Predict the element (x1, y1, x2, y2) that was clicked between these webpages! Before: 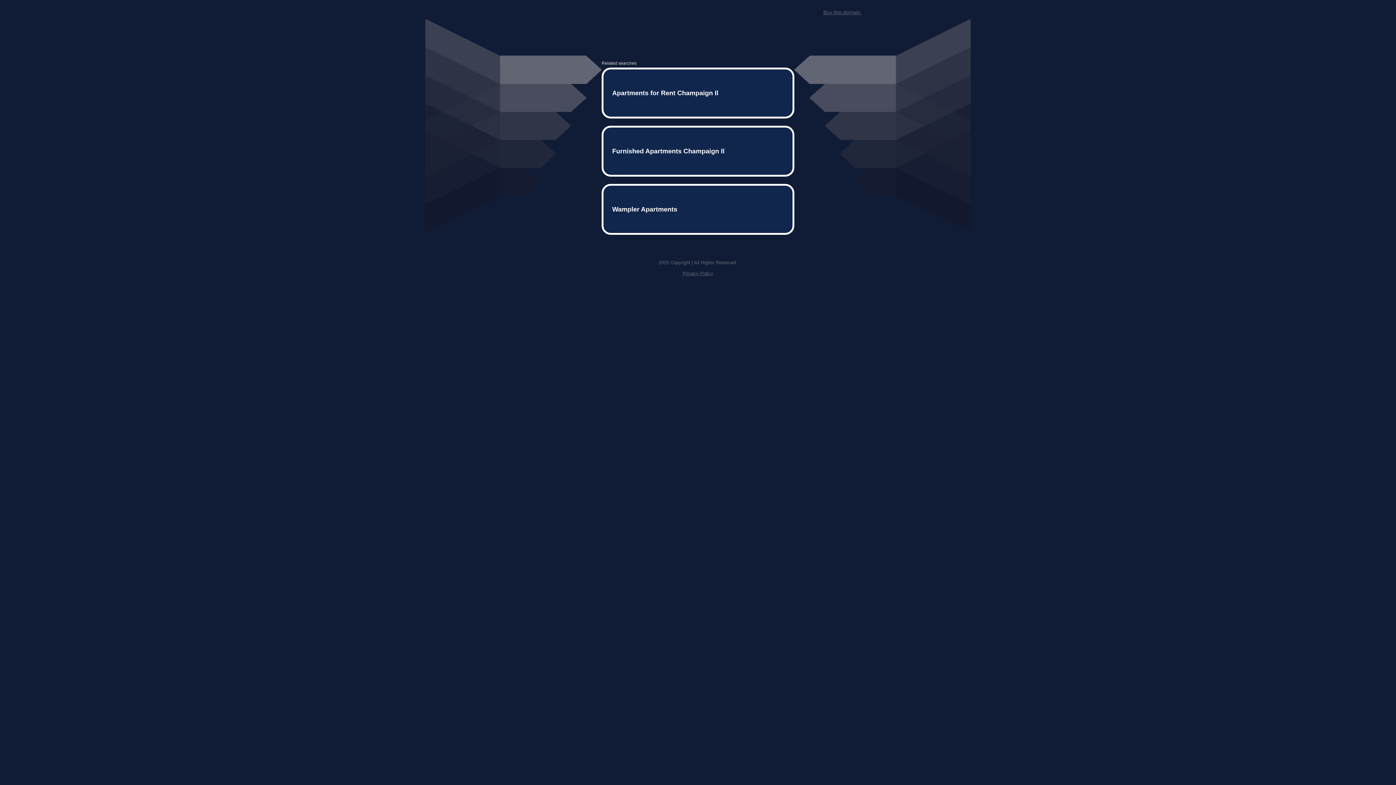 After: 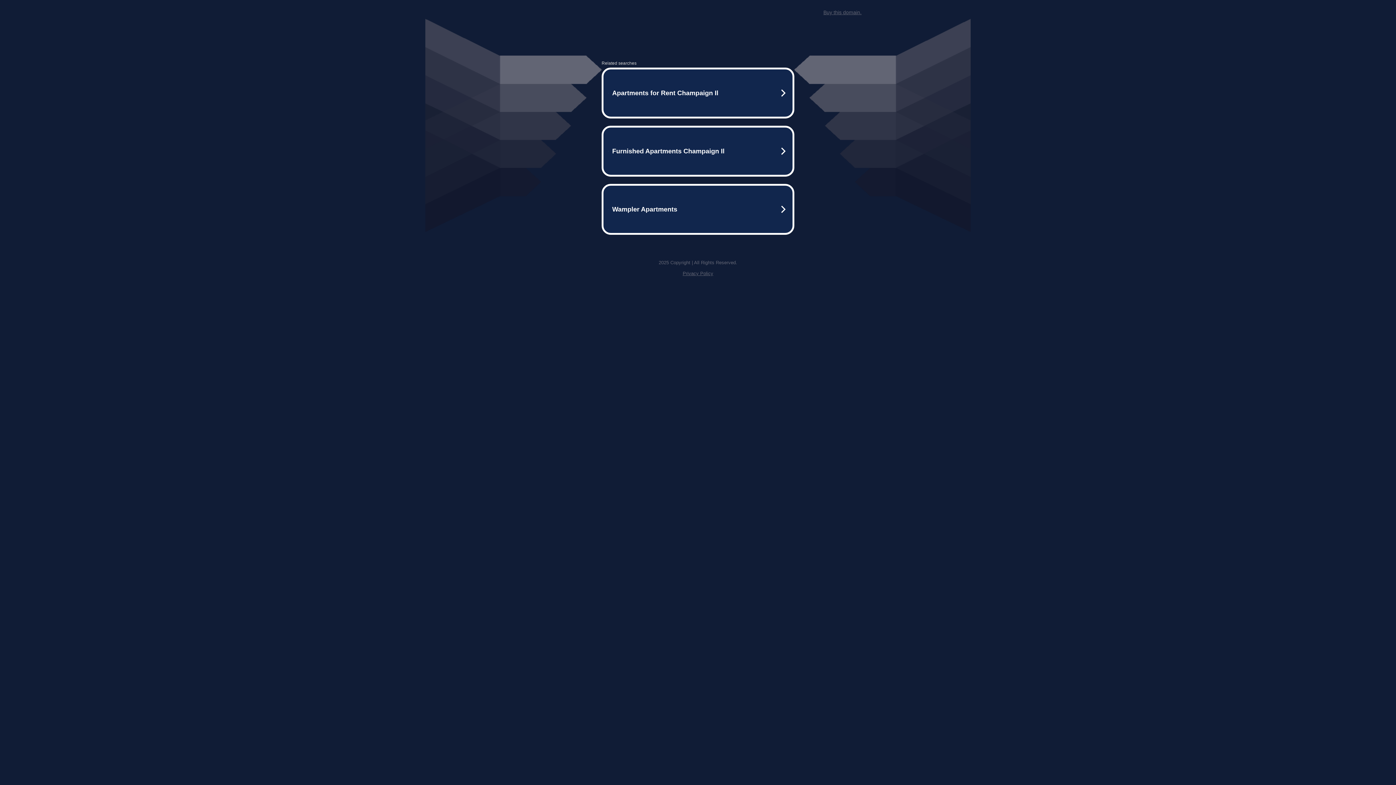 Action: bbox: (823, 9, 861, 15) label: Buy this domain.